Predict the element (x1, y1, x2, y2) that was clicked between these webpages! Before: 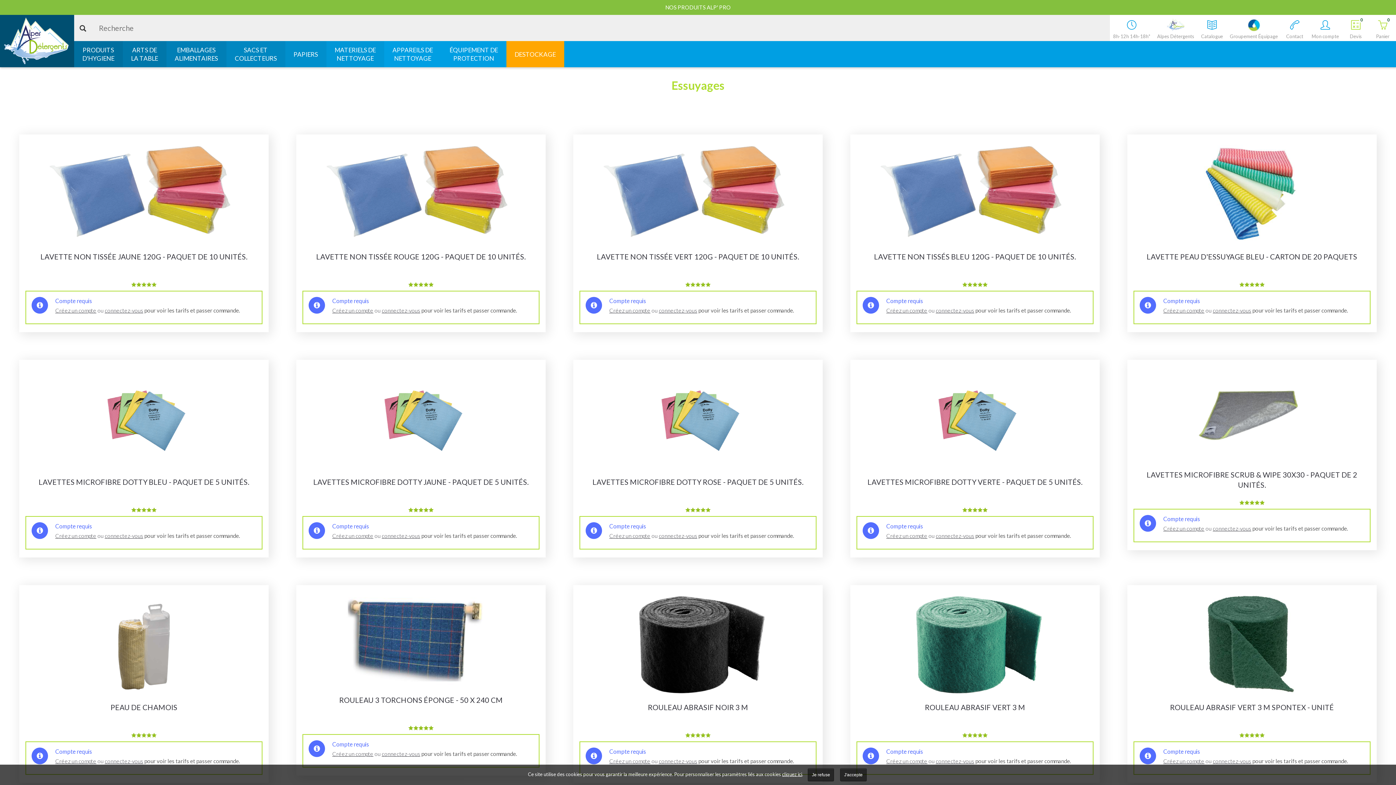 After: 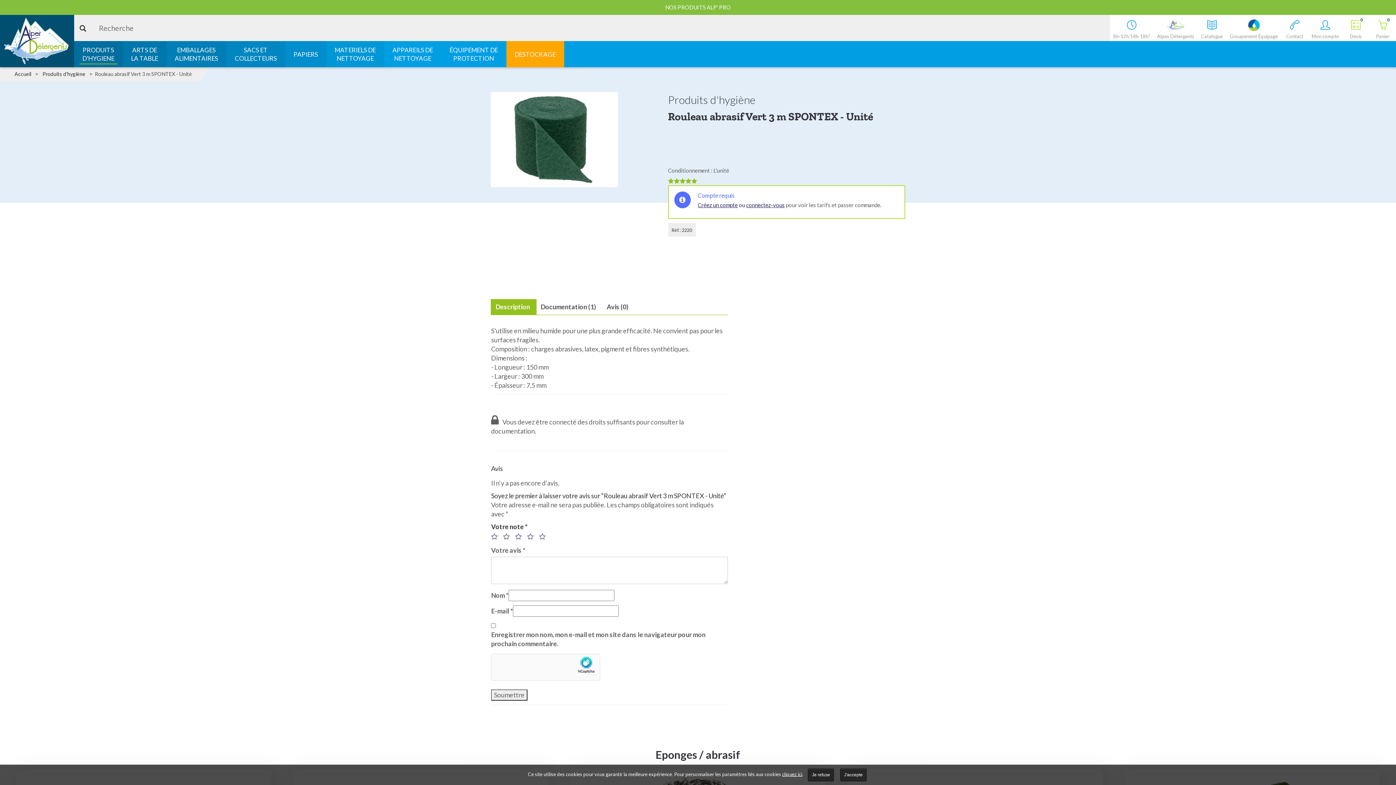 Action: bbox: (1128, 586, 1376, 738) label: ROULEAU ABRASIF VERT 3 M SPONTEX - UNITÉ
Note
5
sur 5